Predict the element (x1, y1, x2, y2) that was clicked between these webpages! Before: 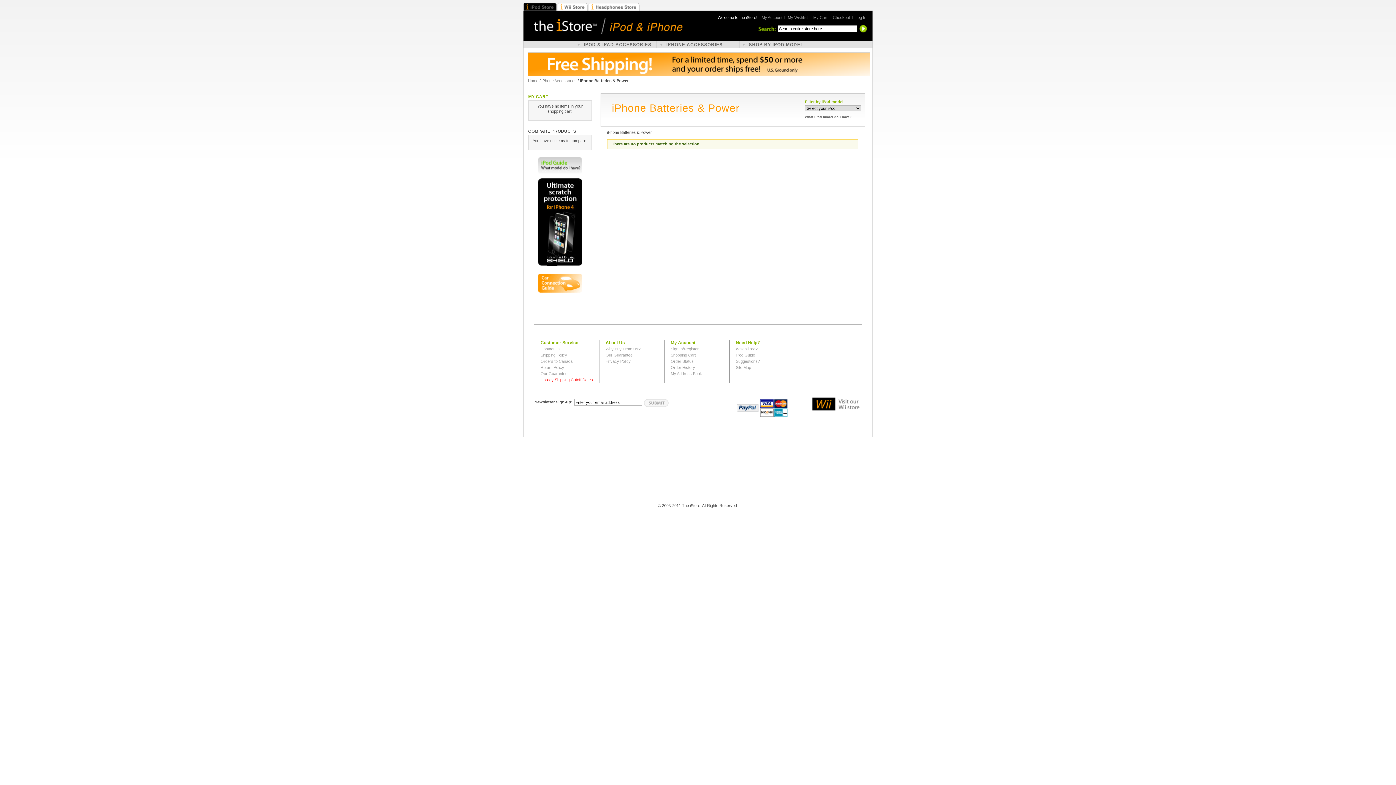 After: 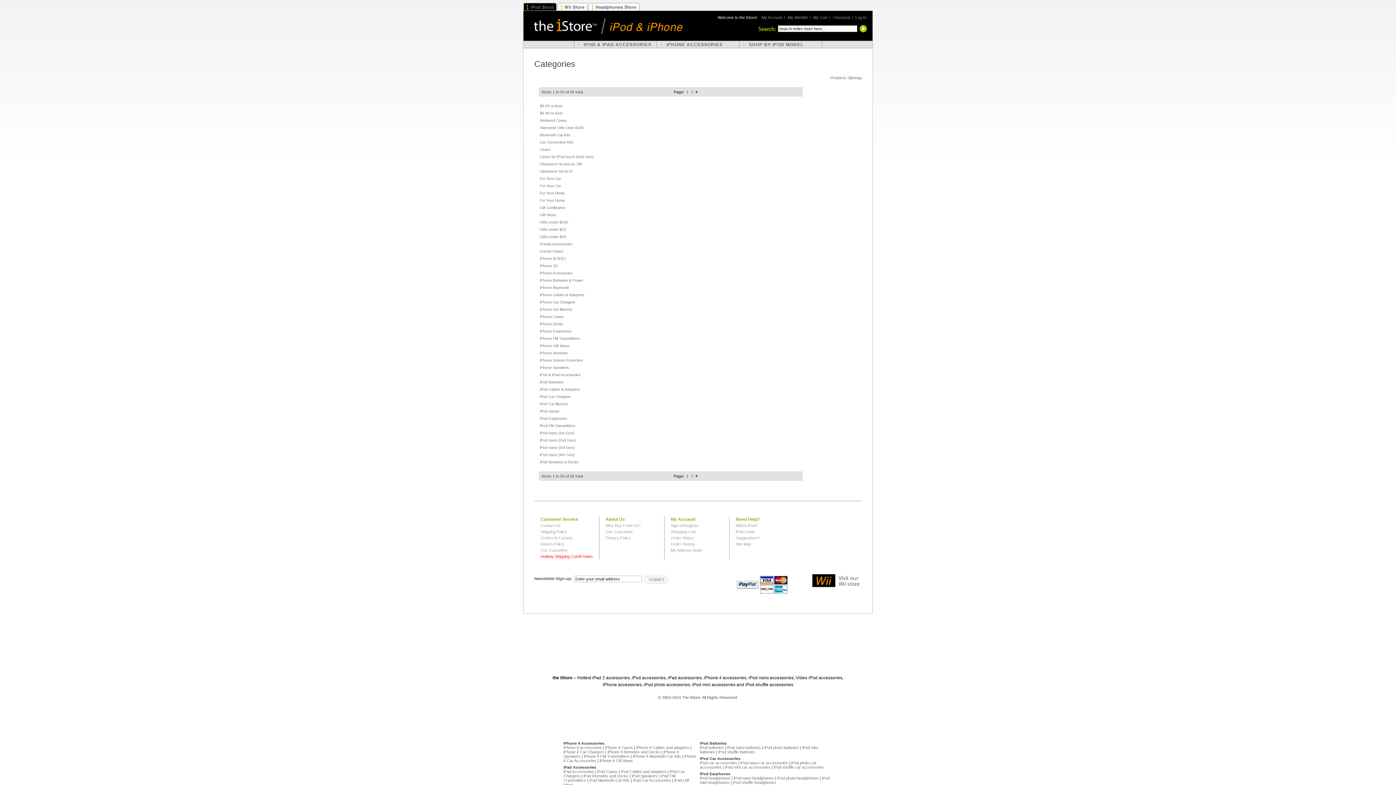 Action: label: Site Map bbox: (736, 365, 753, 369)